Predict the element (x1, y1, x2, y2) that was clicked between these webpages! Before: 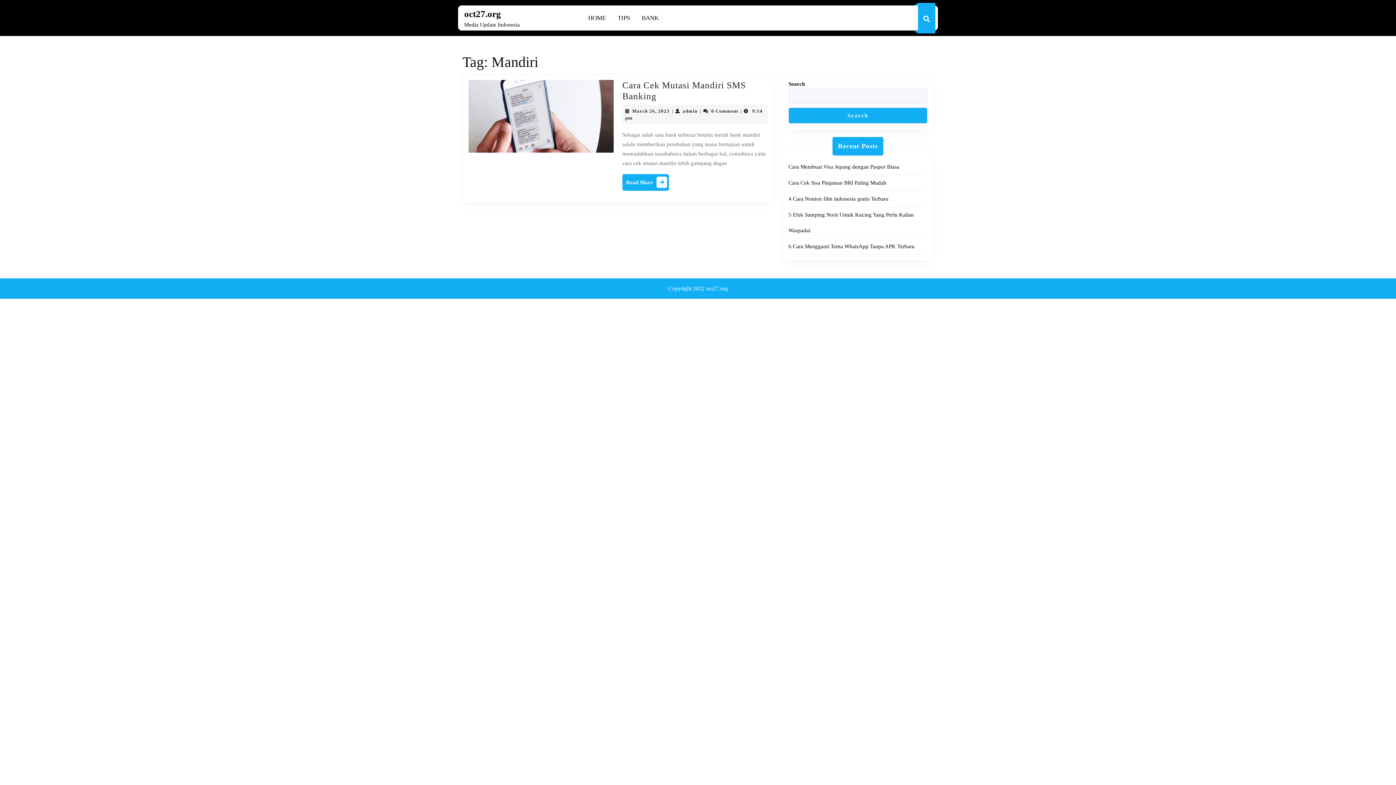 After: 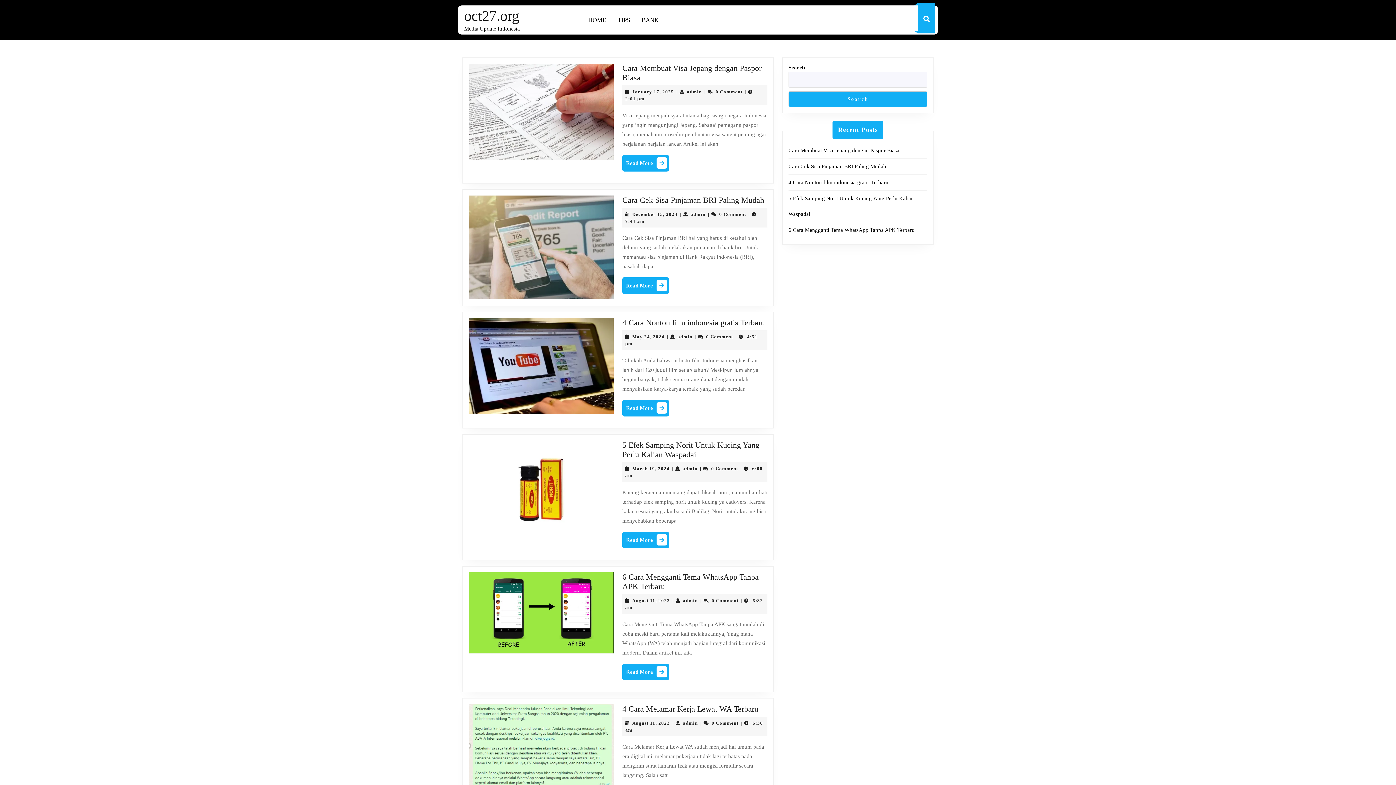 Action: bbox: (582, 7, 612, 28) label: HOME